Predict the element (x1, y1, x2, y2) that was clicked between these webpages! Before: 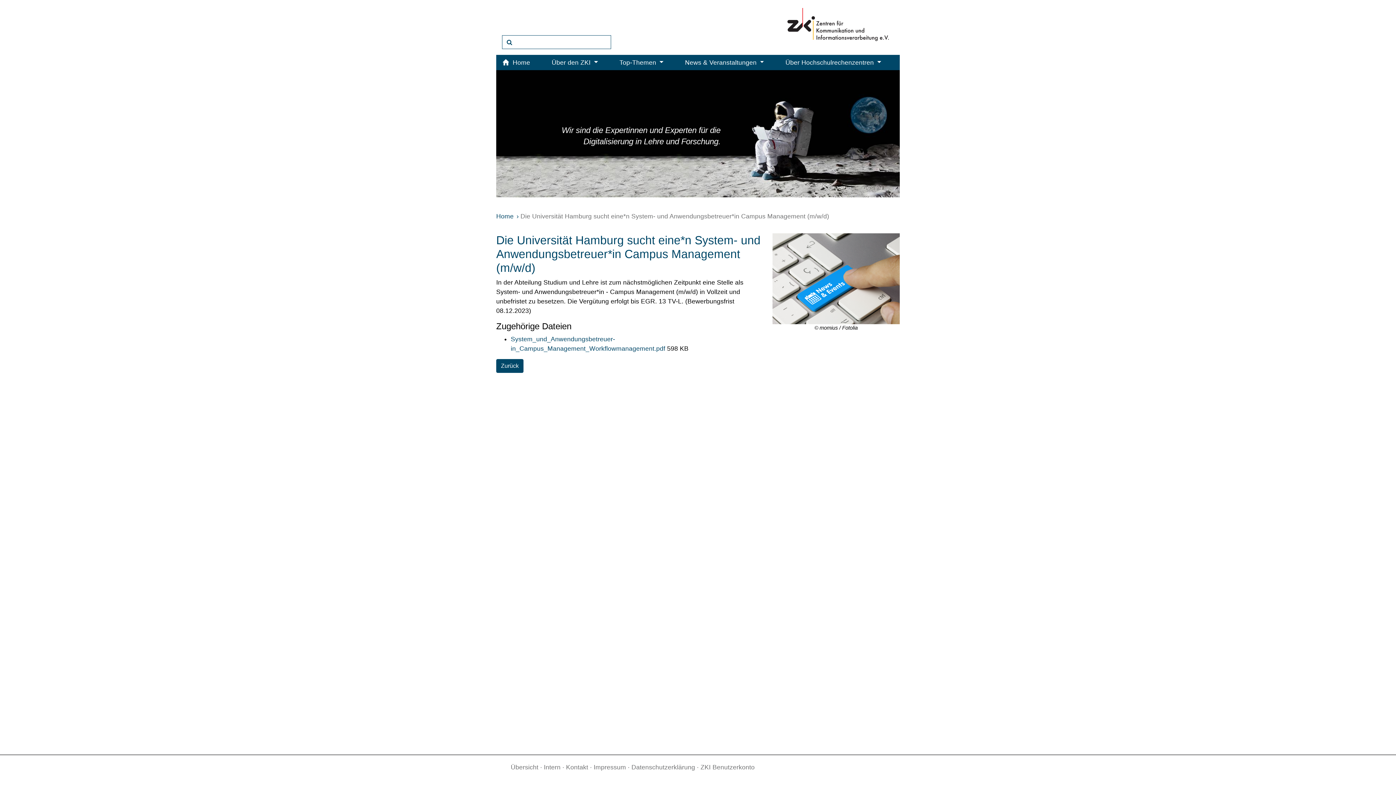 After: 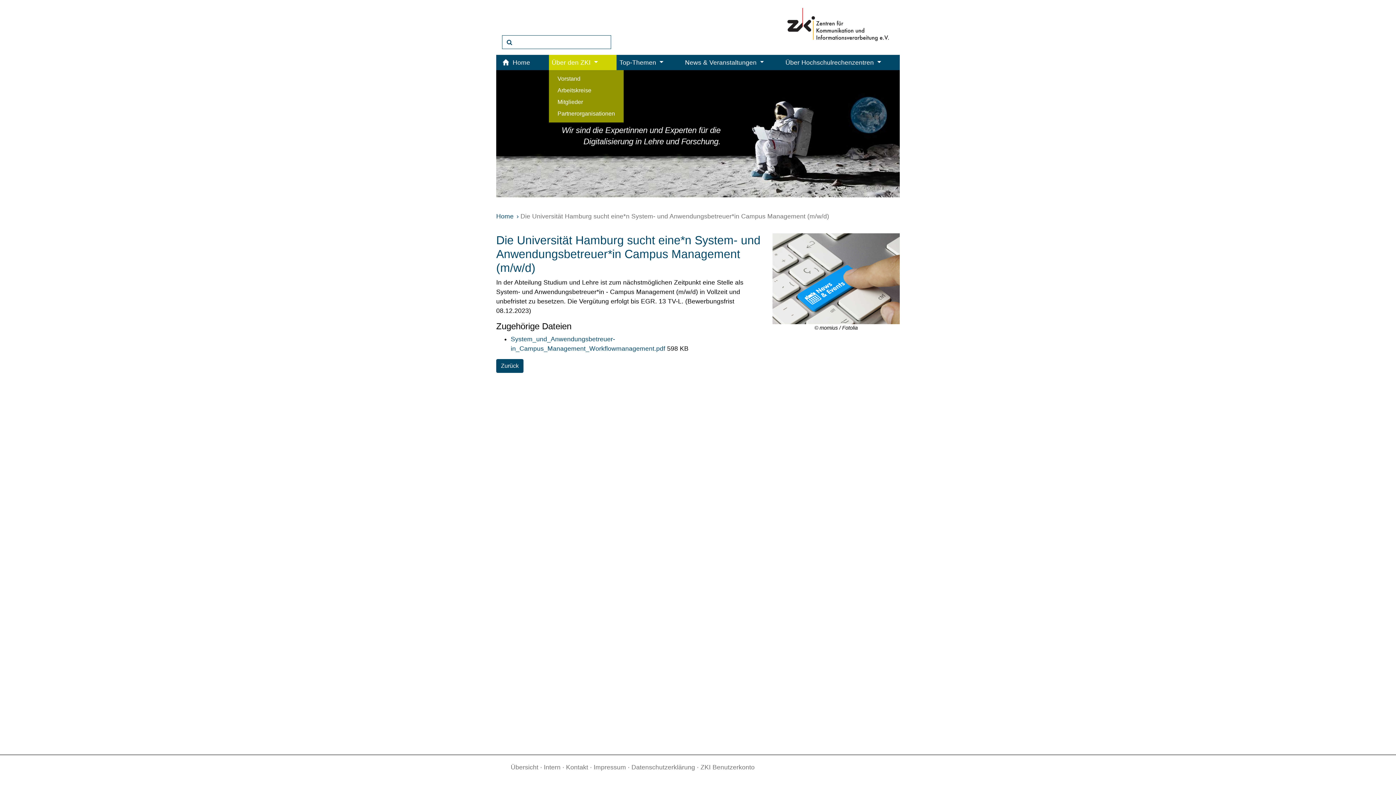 Action: label: Über den ZKI  bbox: (548, 54, 600, 70)